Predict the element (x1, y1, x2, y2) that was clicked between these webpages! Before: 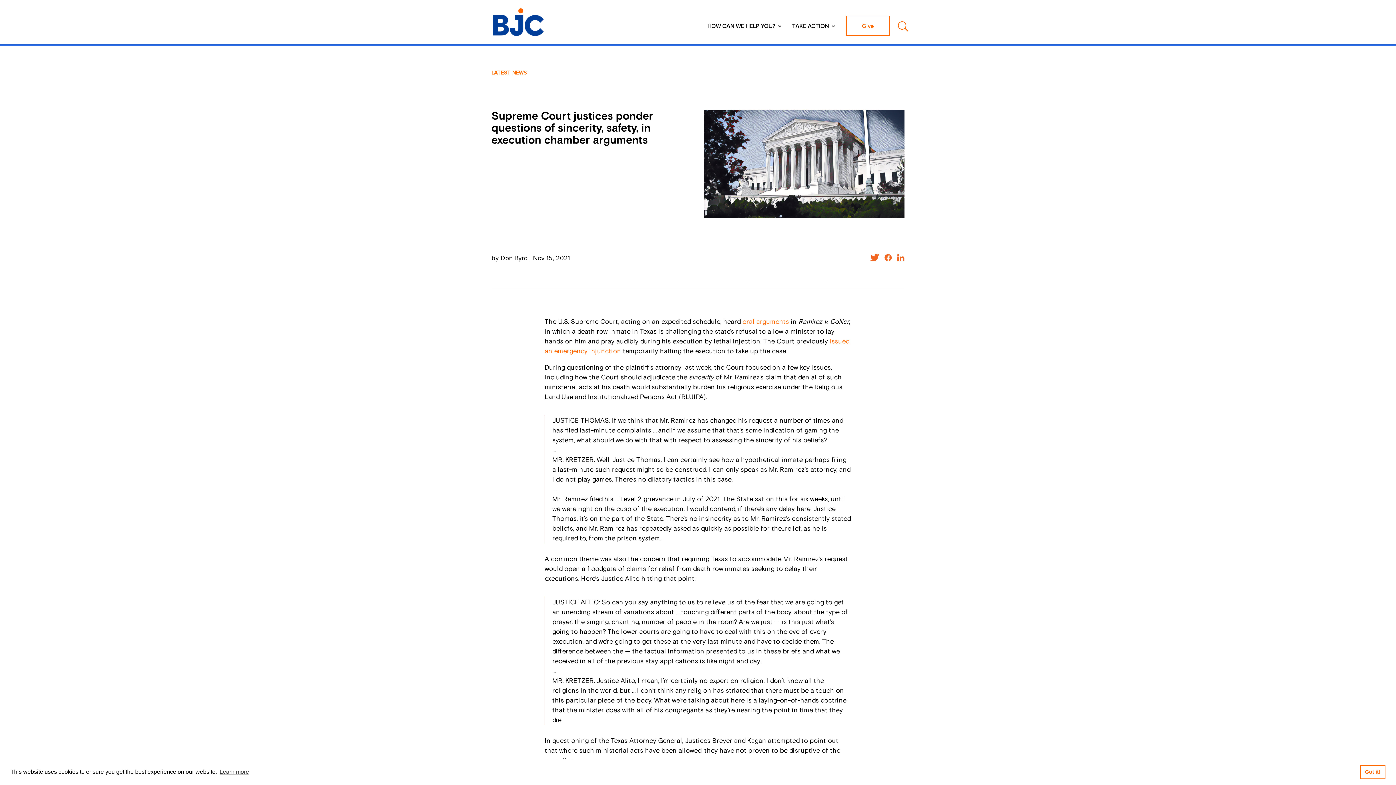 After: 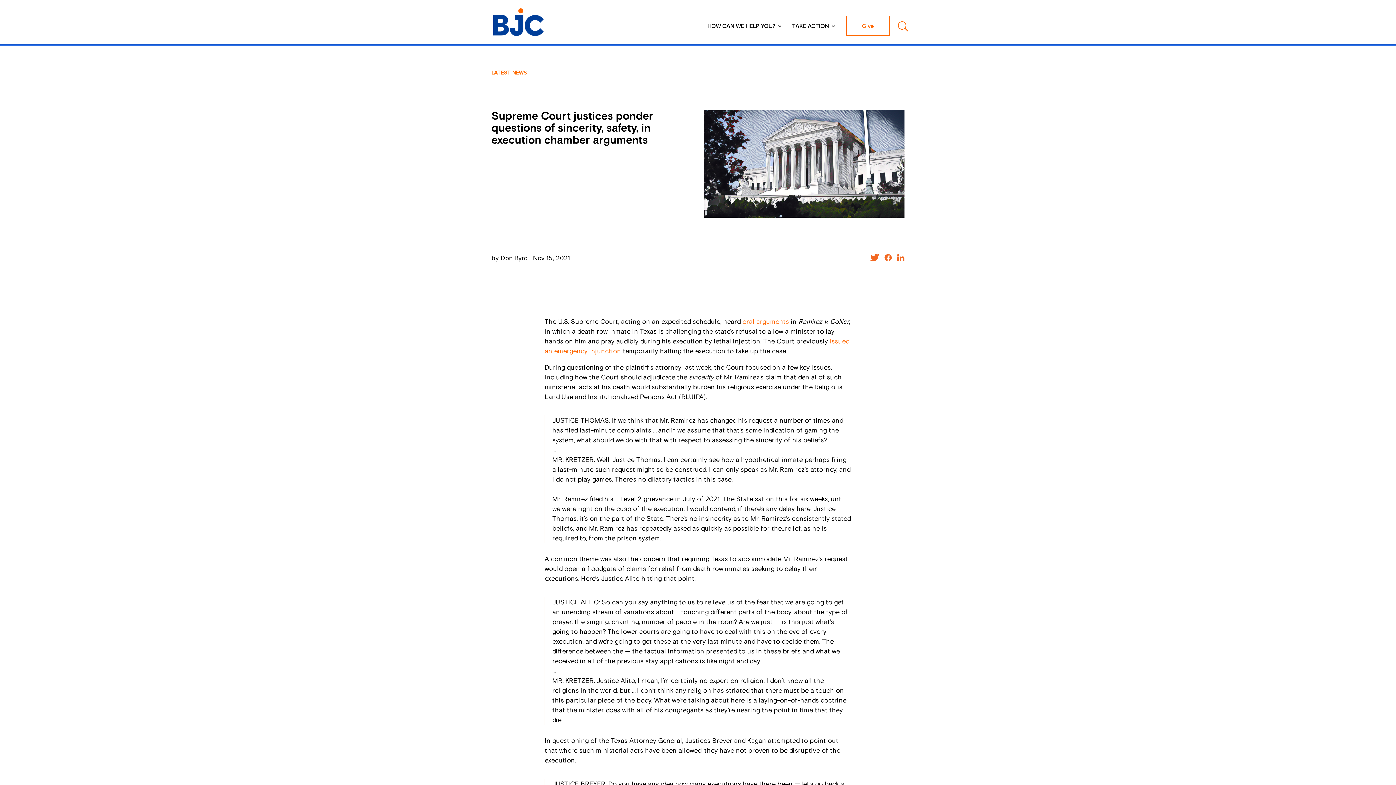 Action: label: dismiss cookie message bbox: (1360, 765, 1385, 779)